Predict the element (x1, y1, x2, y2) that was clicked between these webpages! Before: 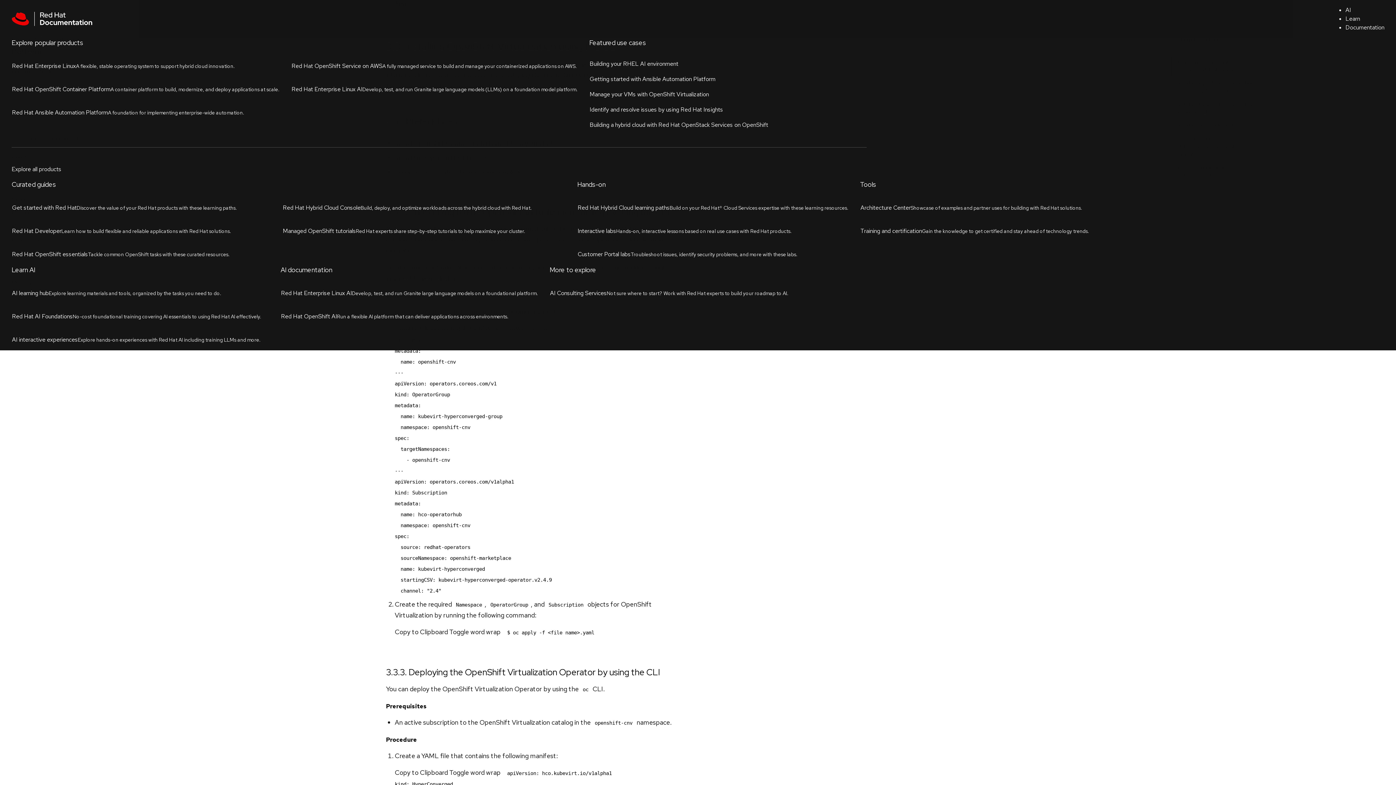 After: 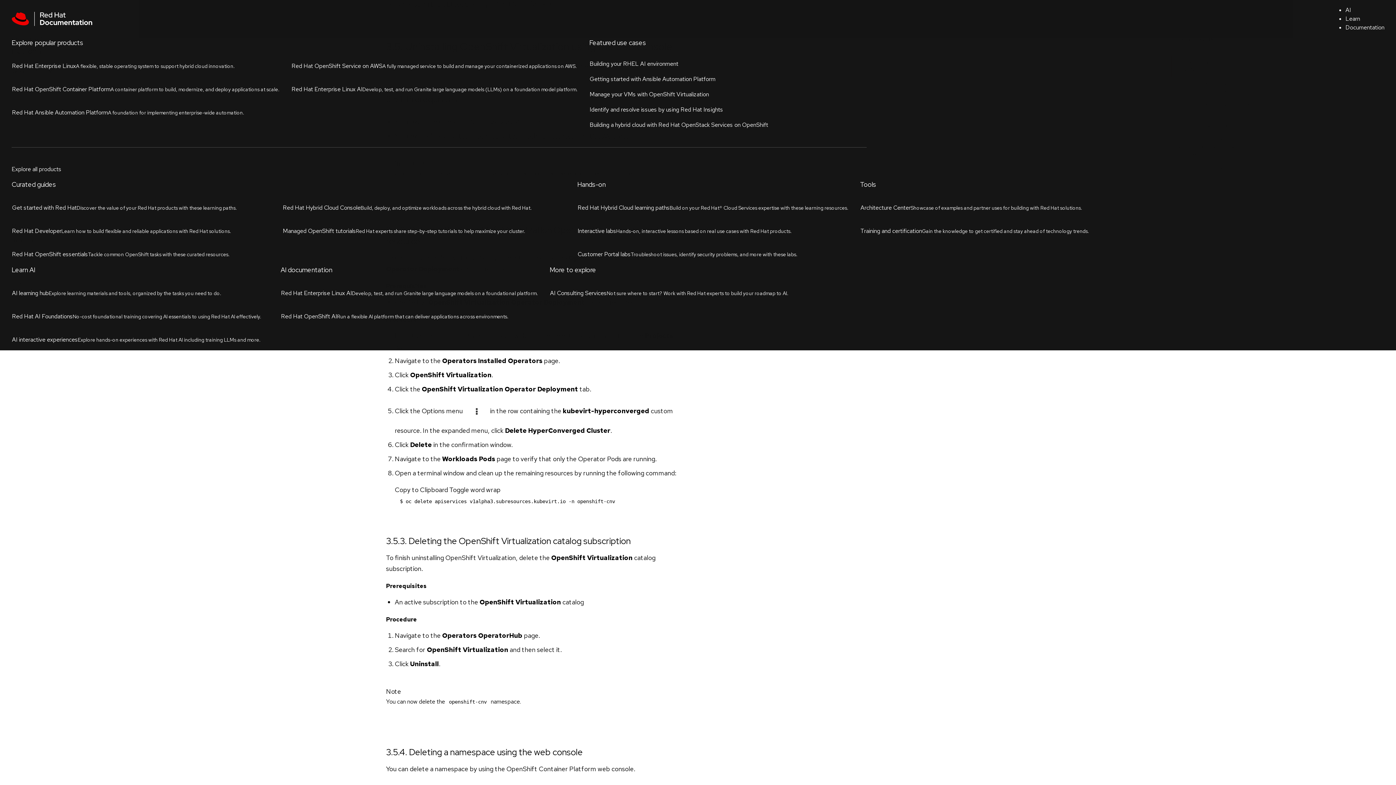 Action: bbox: (1172, 132, 1261, 161) label: Uninstalling OpenShift Virtualization using the web console